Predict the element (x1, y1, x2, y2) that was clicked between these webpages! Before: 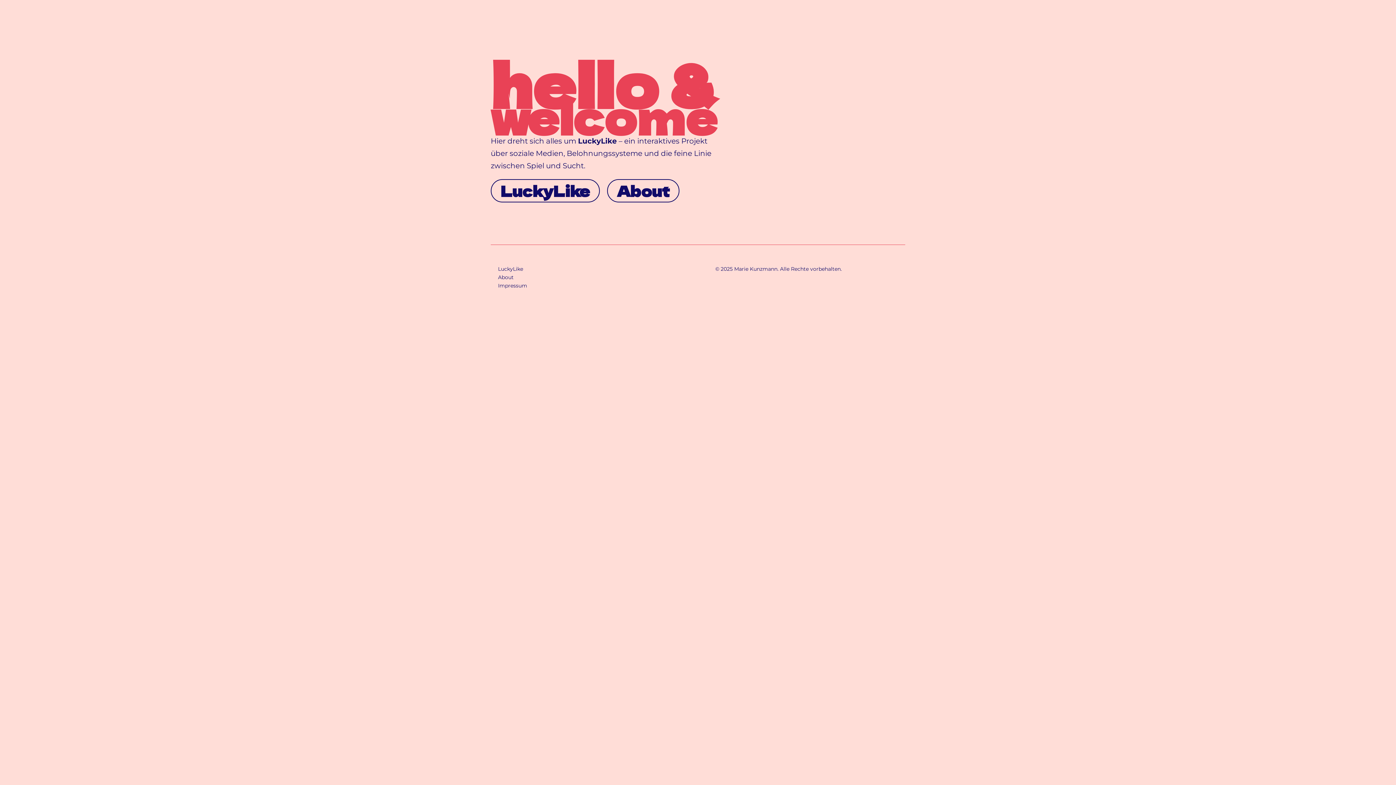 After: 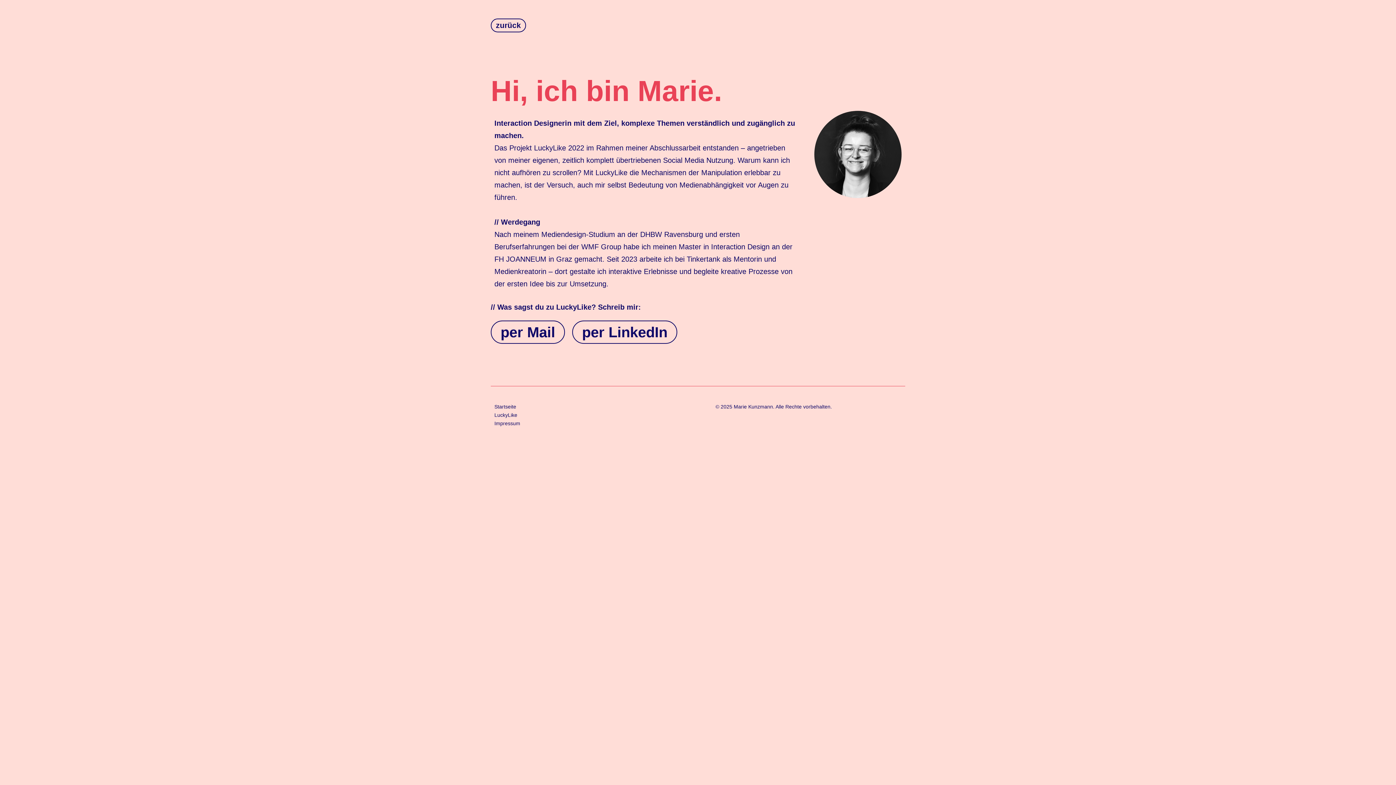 Action: bbox: (607, 179, 679, 202) label: About